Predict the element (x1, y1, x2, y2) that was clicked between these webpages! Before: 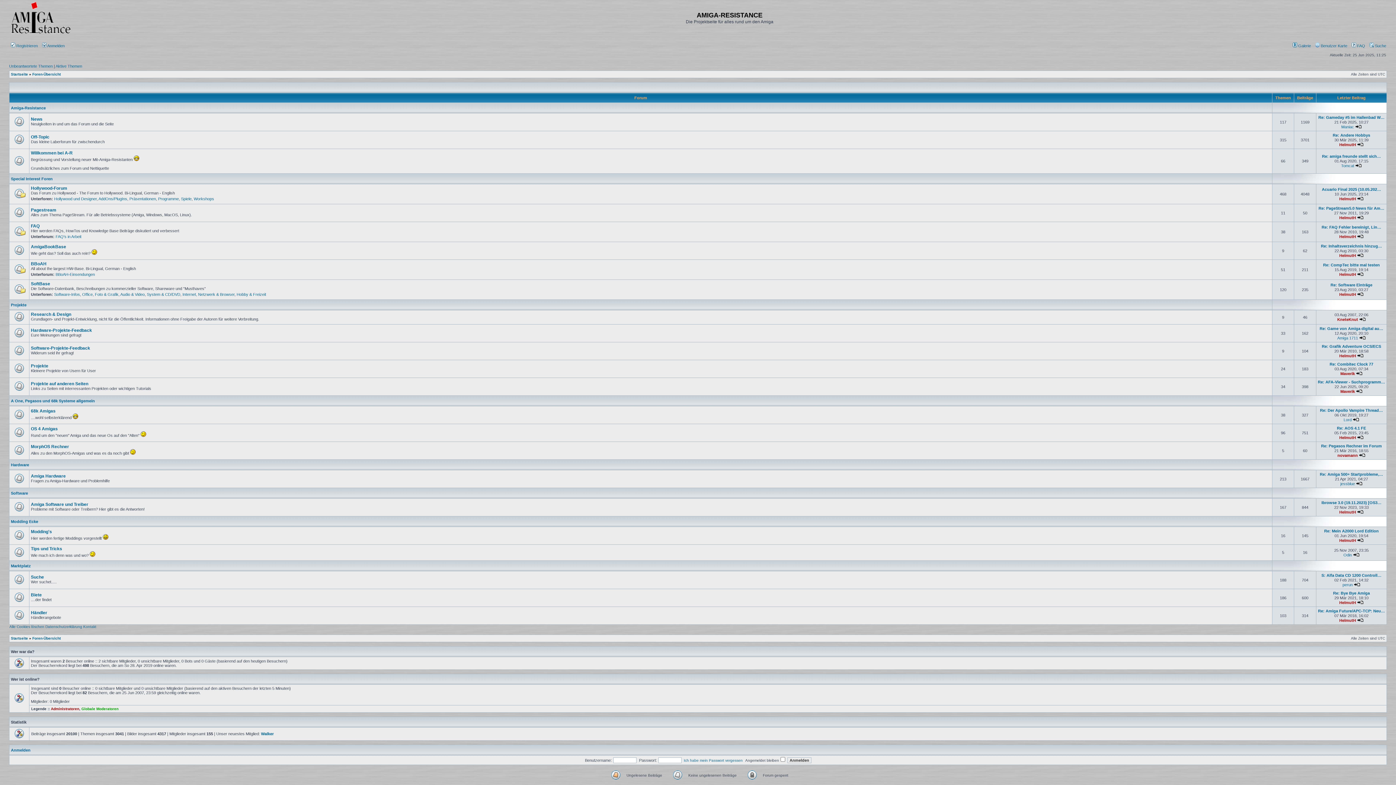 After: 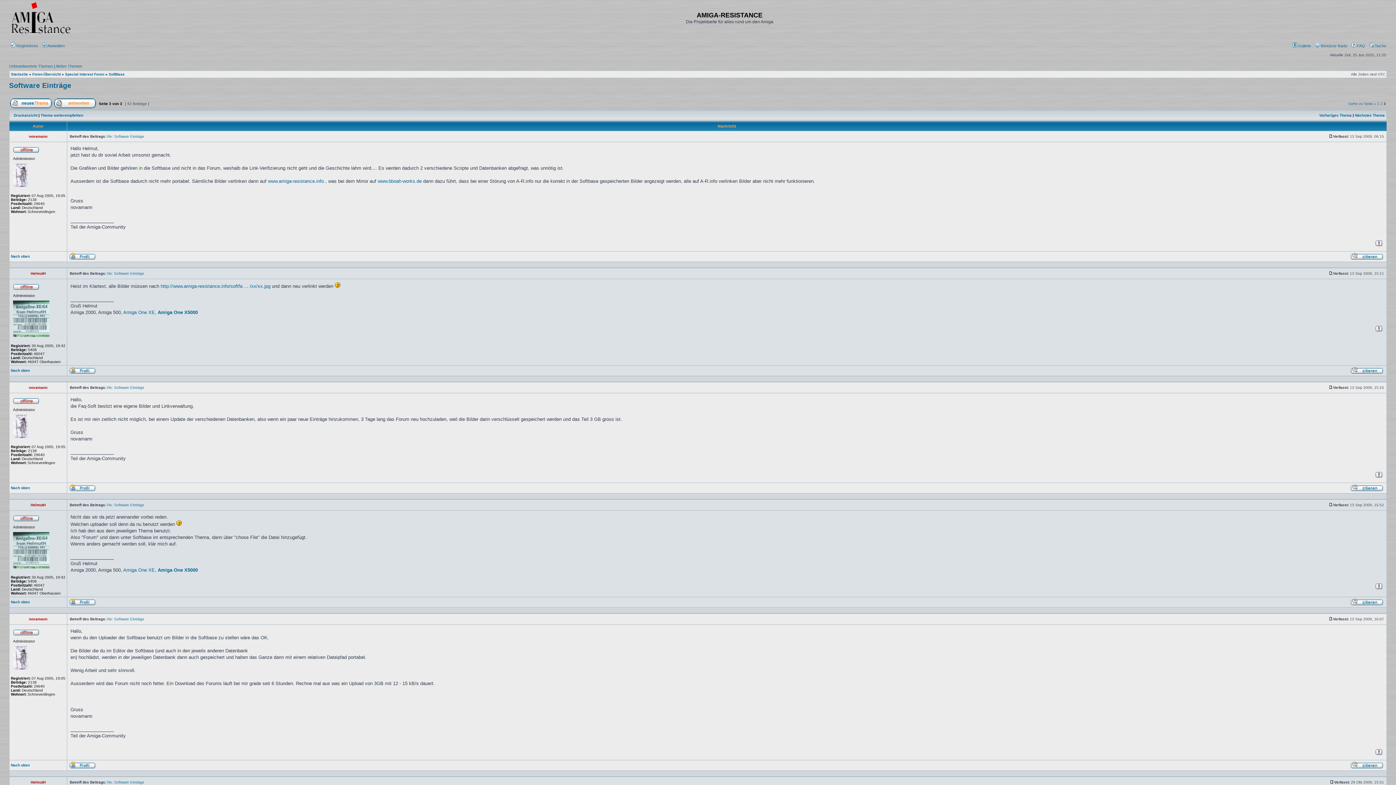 Action: bbox: (1330, 282, 1372, 287) label: Re: Software Einträge